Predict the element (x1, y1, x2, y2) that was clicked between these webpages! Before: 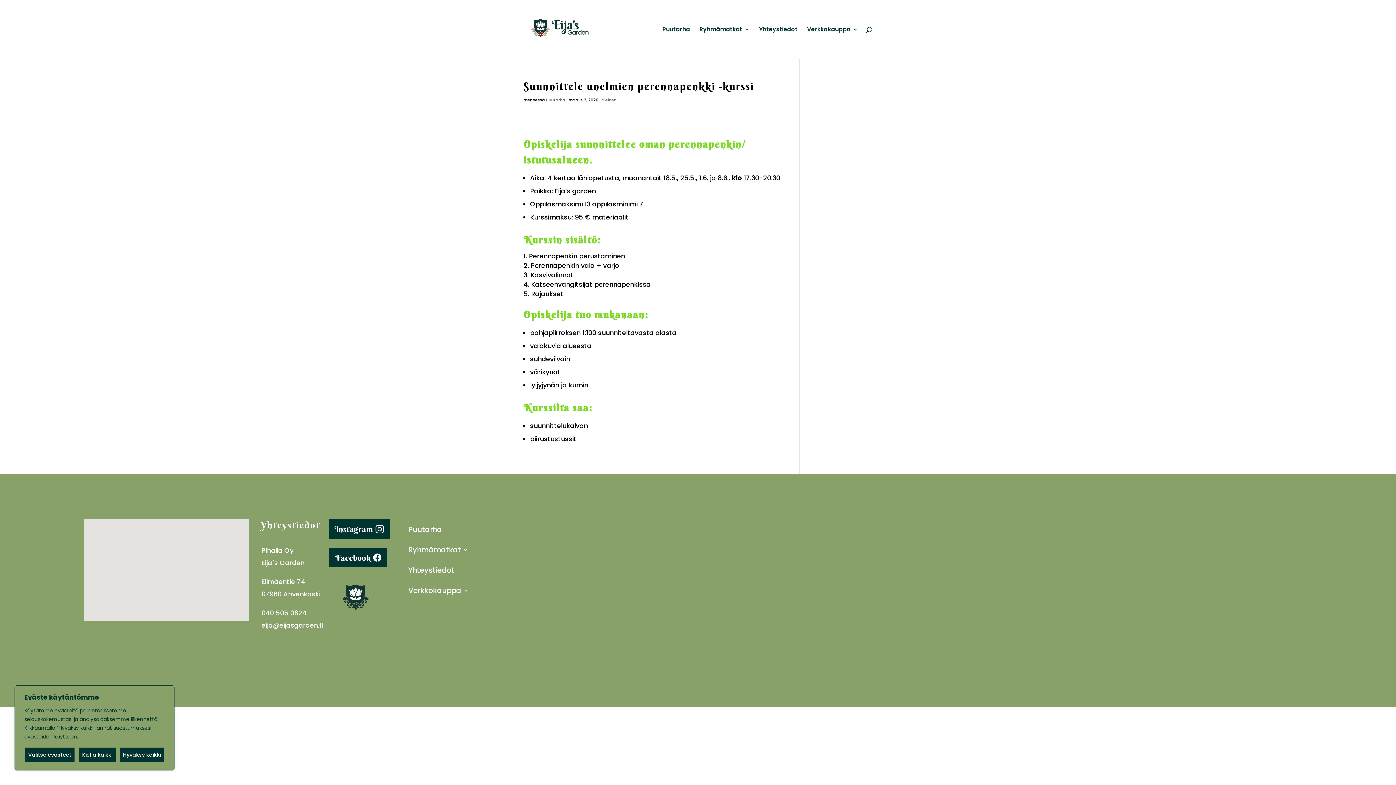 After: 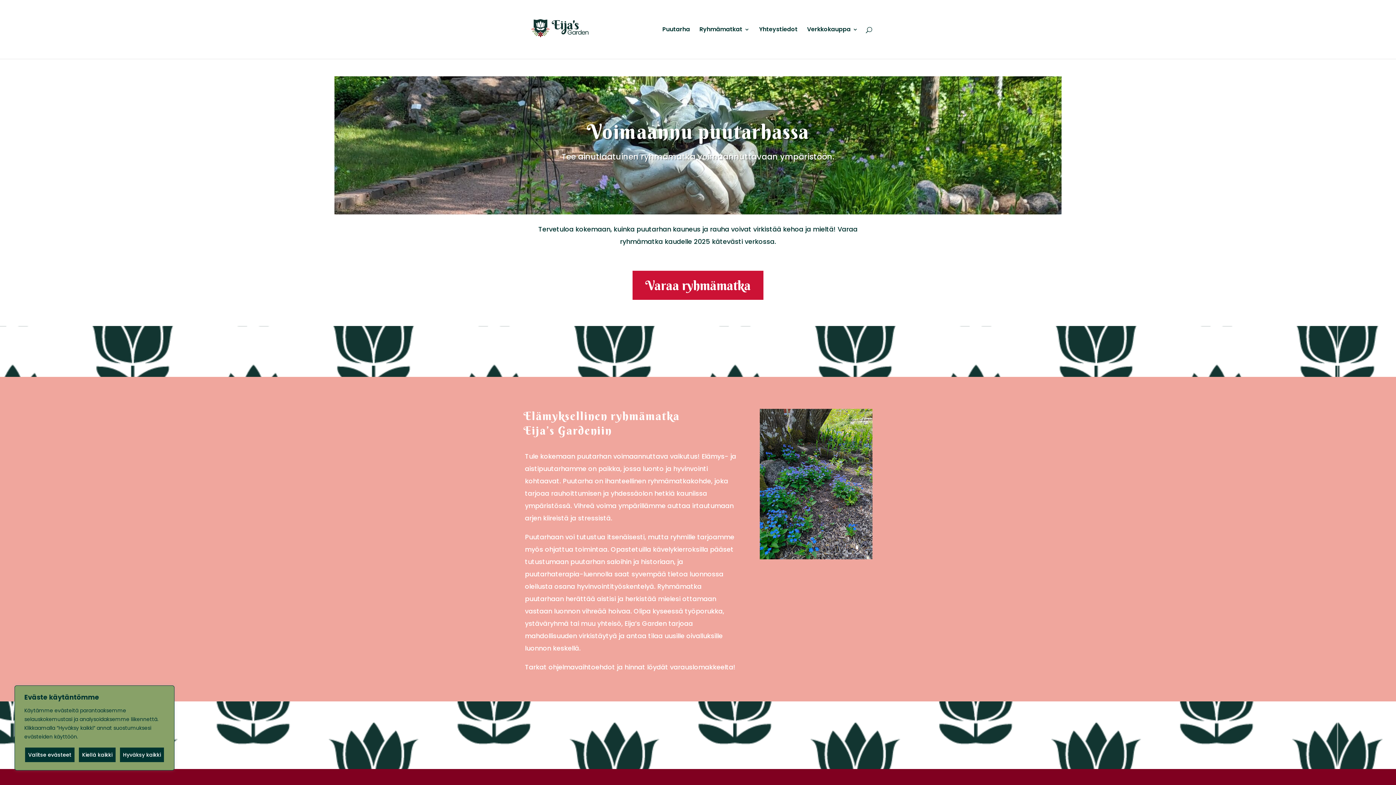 Action: bbox: (699, 26, 749, 58) label: Ryhmämatkat